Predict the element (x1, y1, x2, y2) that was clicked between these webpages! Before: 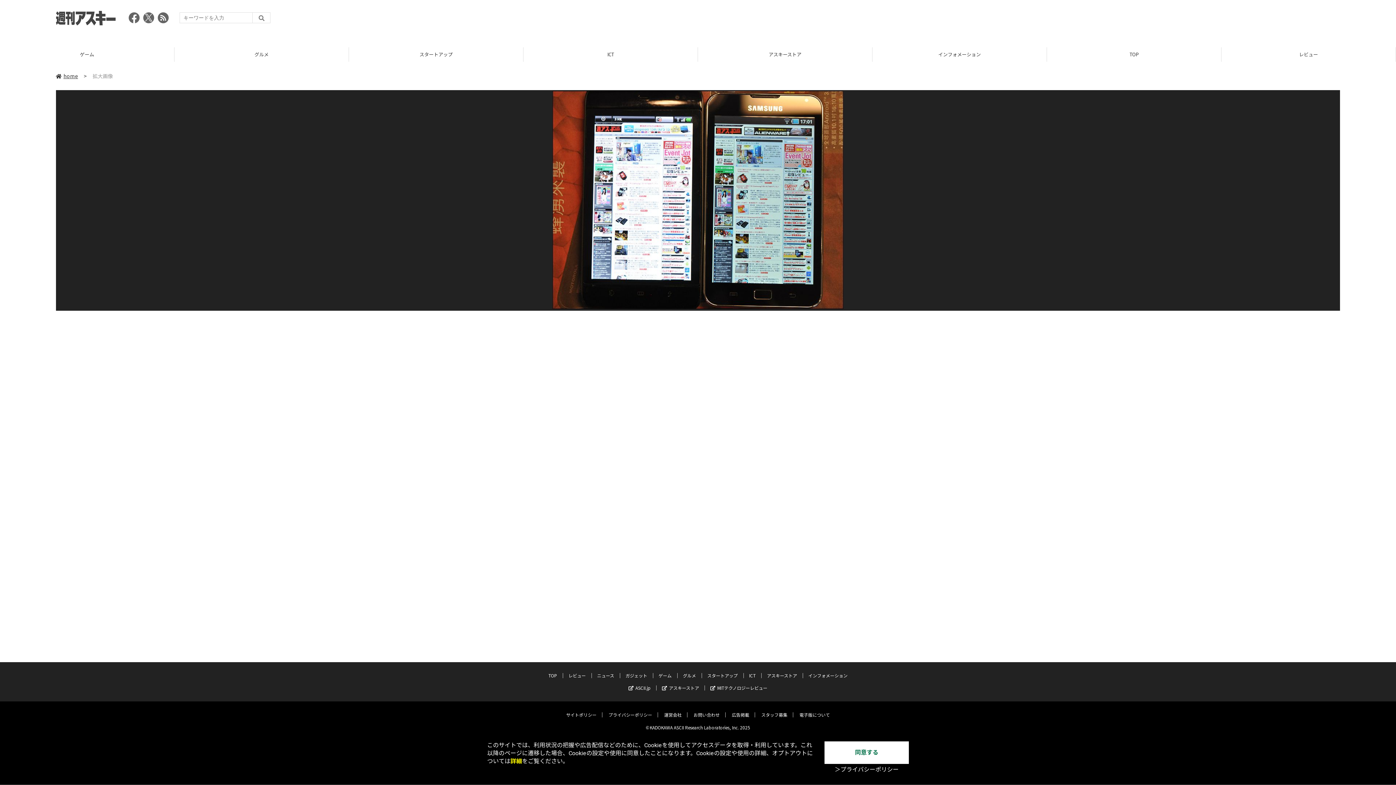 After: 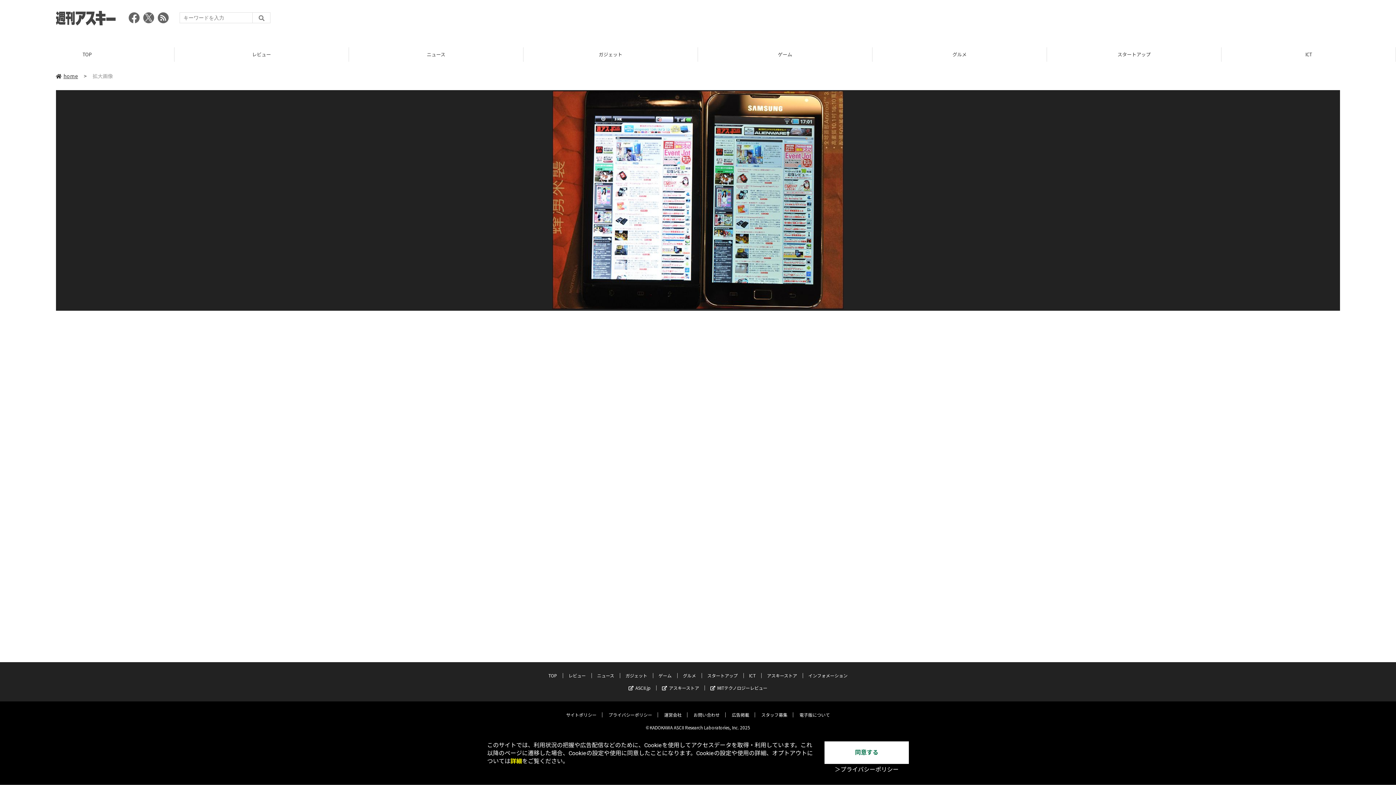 Action: bbox: (128, 10, 139, 26)